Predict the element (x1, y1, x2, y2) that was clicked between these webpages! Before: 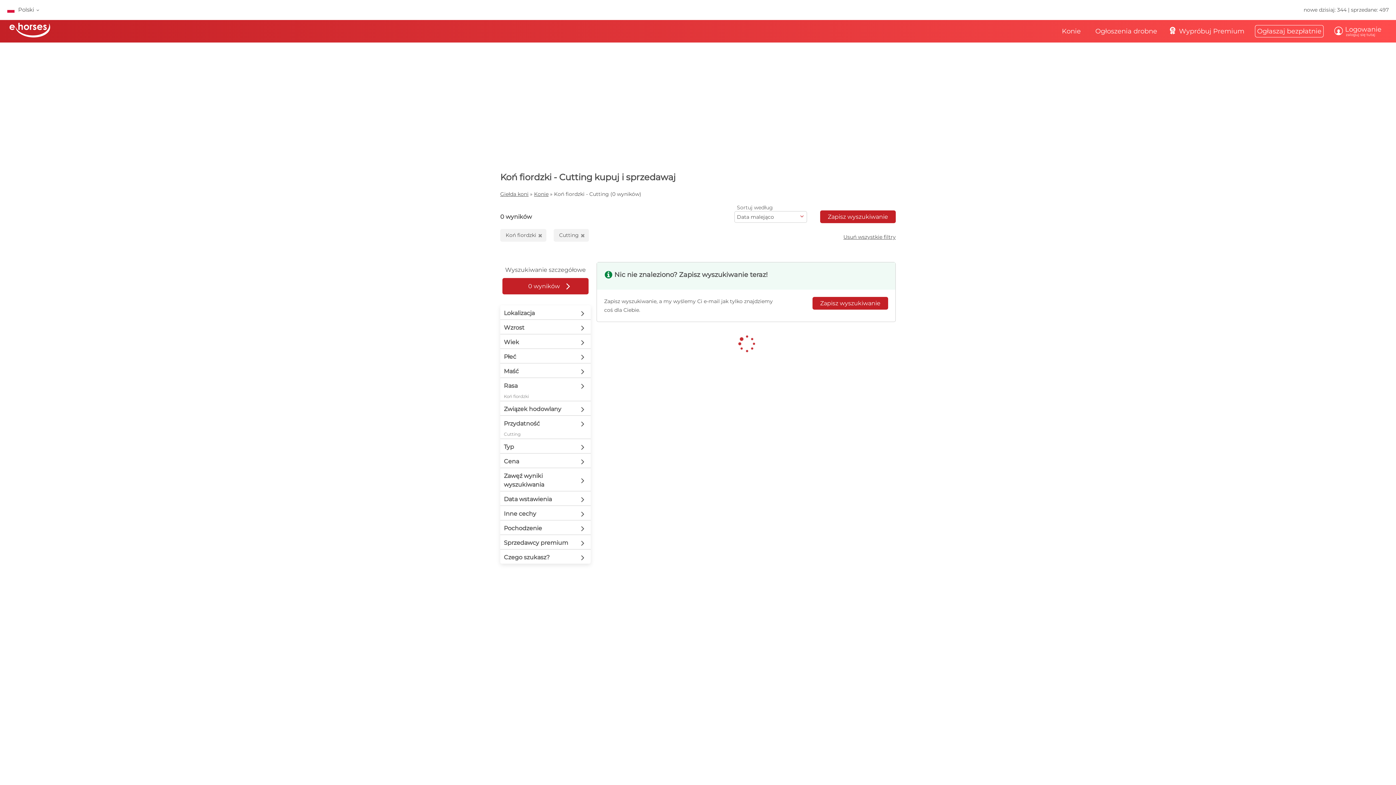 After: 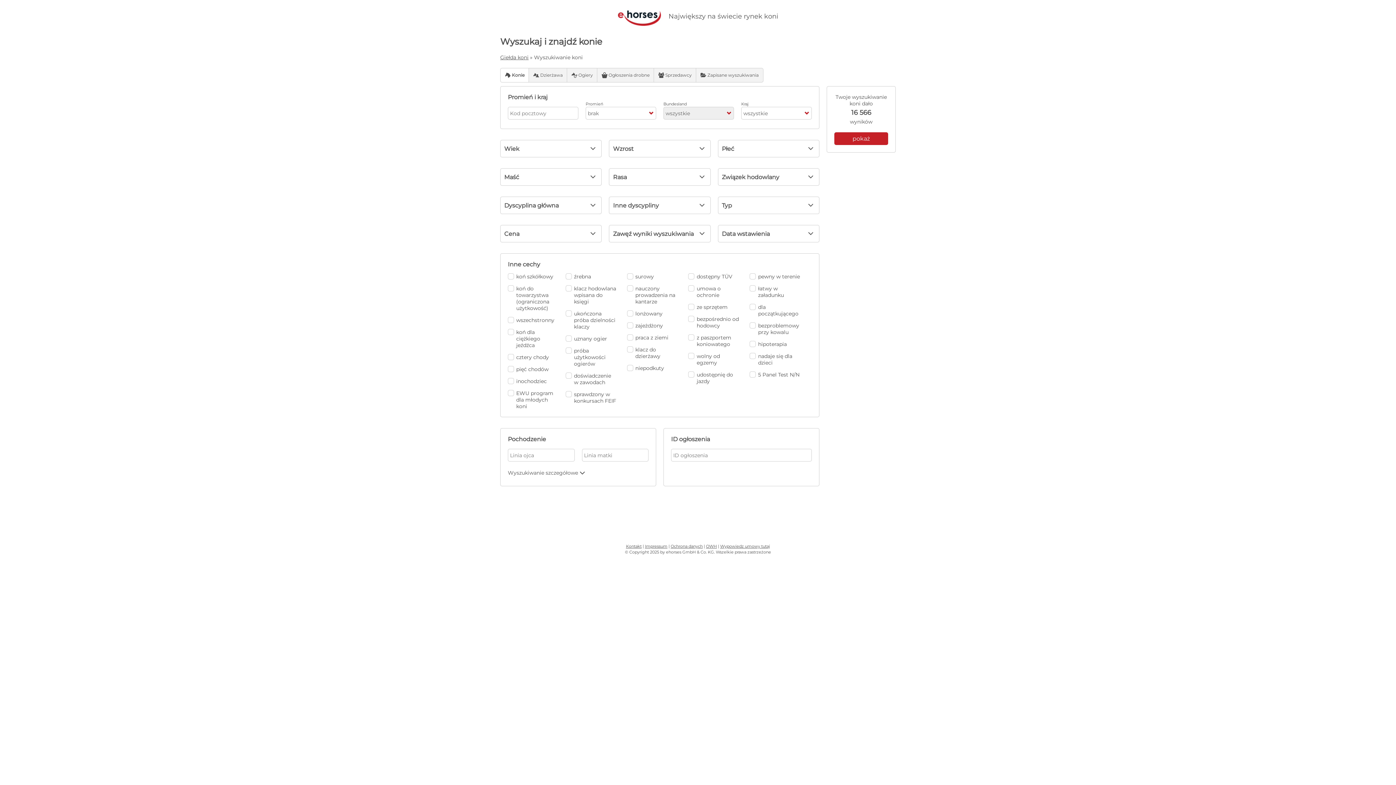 Action: label: Wyszukiwanie szczegółowe bbox: (505, 265, 585, 274)